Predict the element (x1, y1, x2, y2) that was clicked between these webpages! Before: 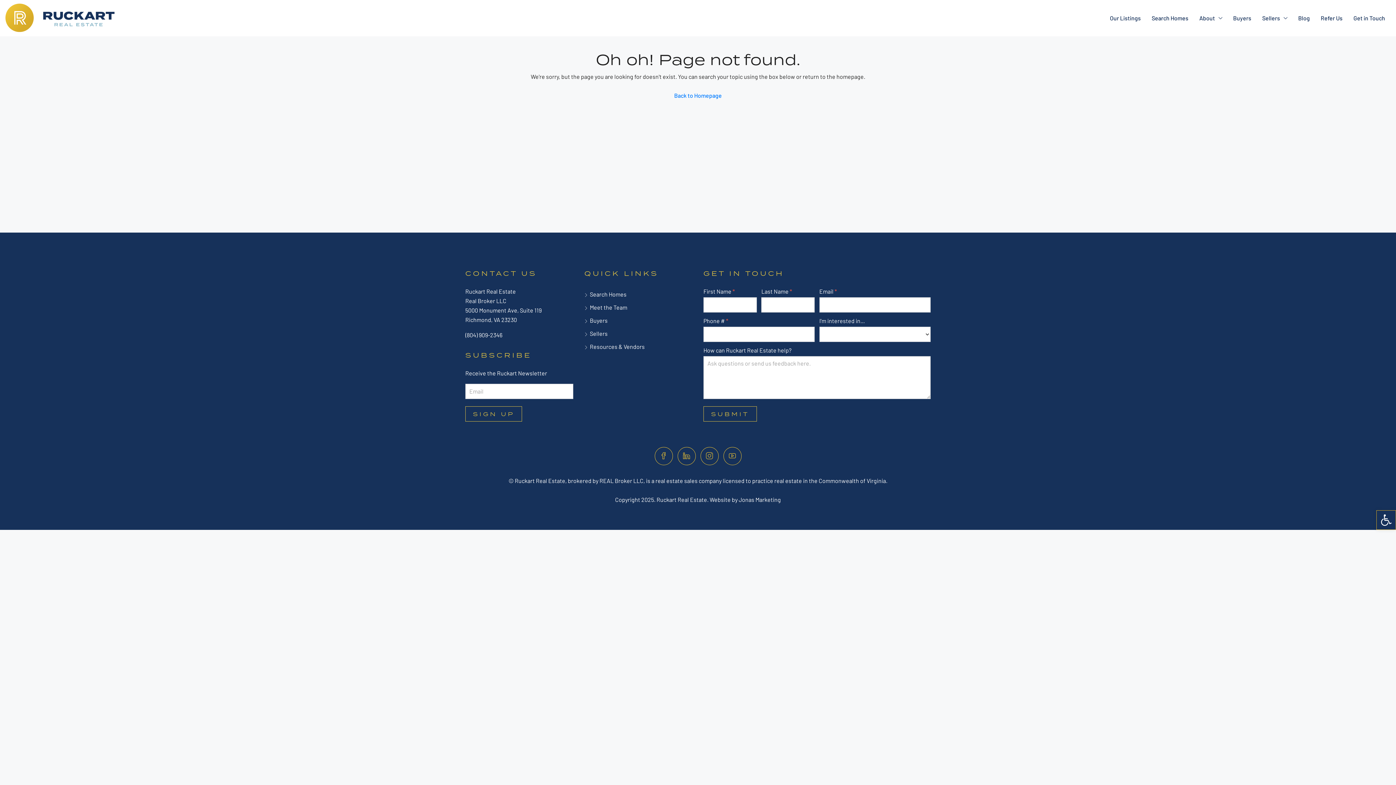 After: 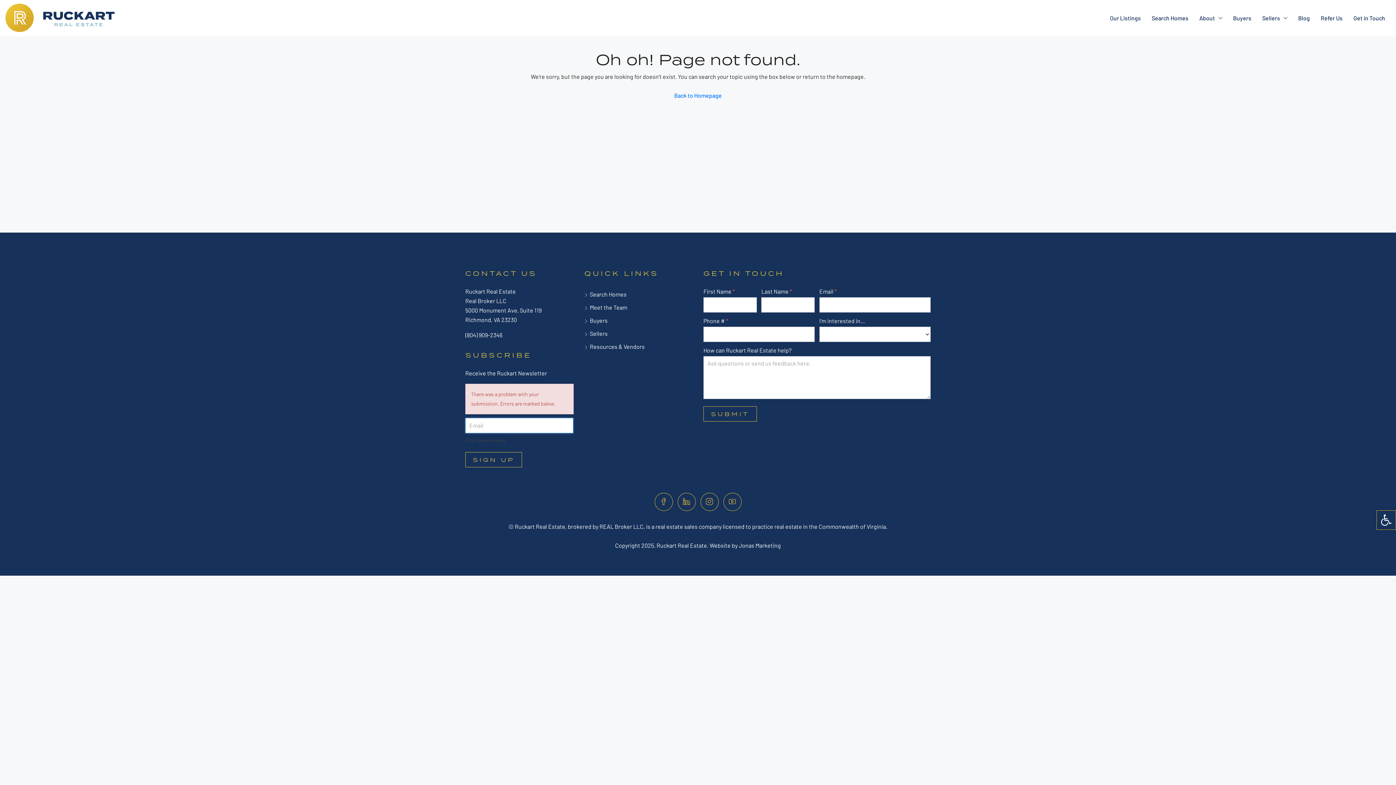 Action: label: SIGN UP bbox: (465, 406, 522, 421)